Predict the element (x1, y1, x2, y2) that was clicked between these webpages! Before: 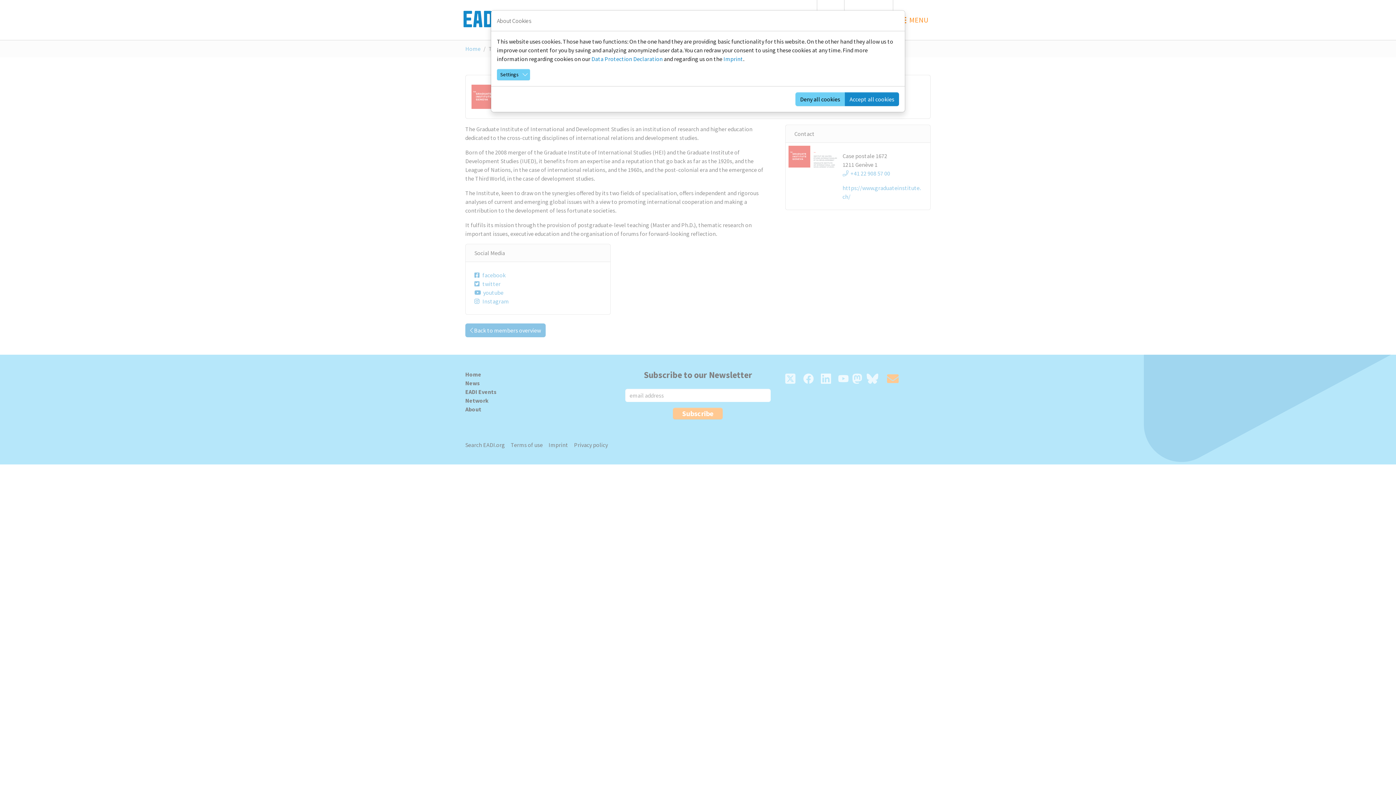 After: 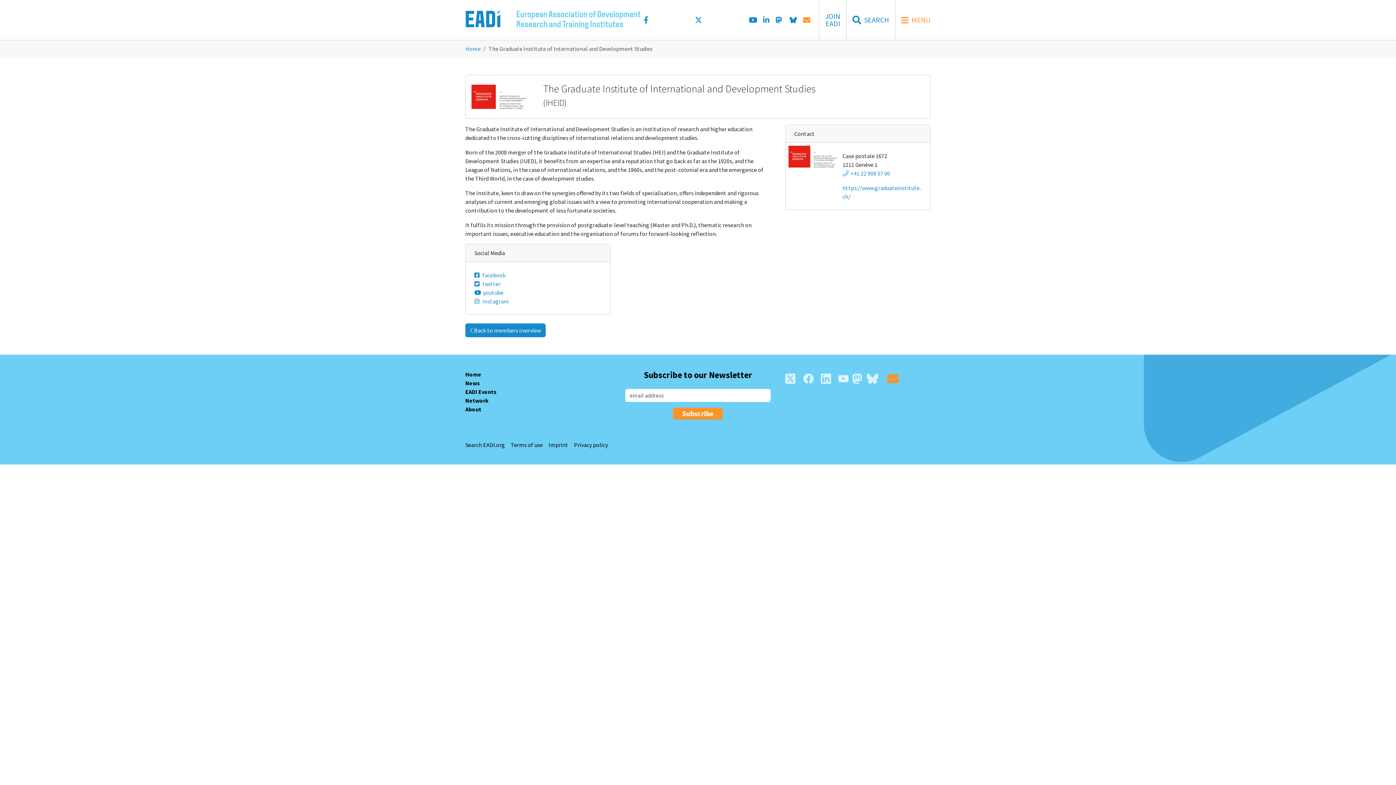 Action: label: Deny all cookies bbox: (795, 92, 845, 106)